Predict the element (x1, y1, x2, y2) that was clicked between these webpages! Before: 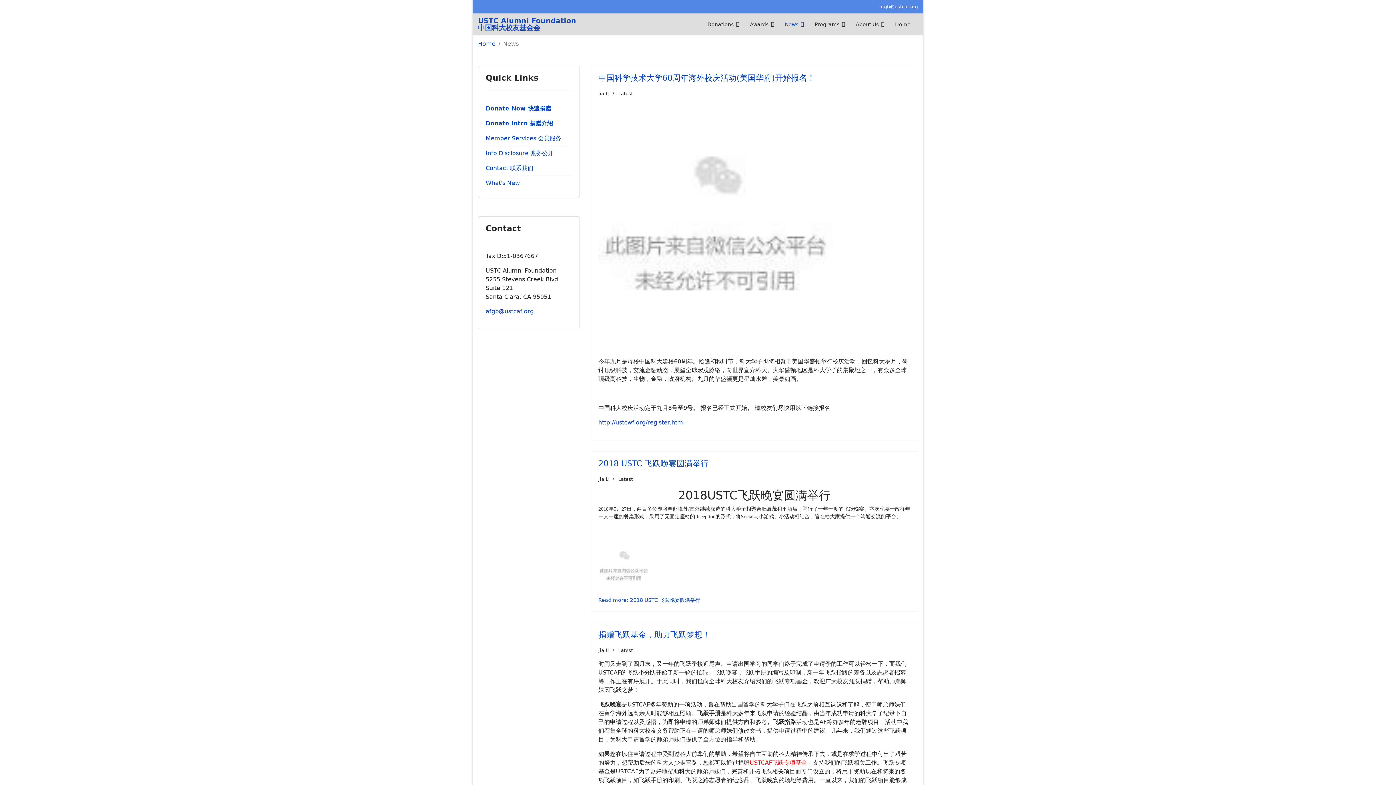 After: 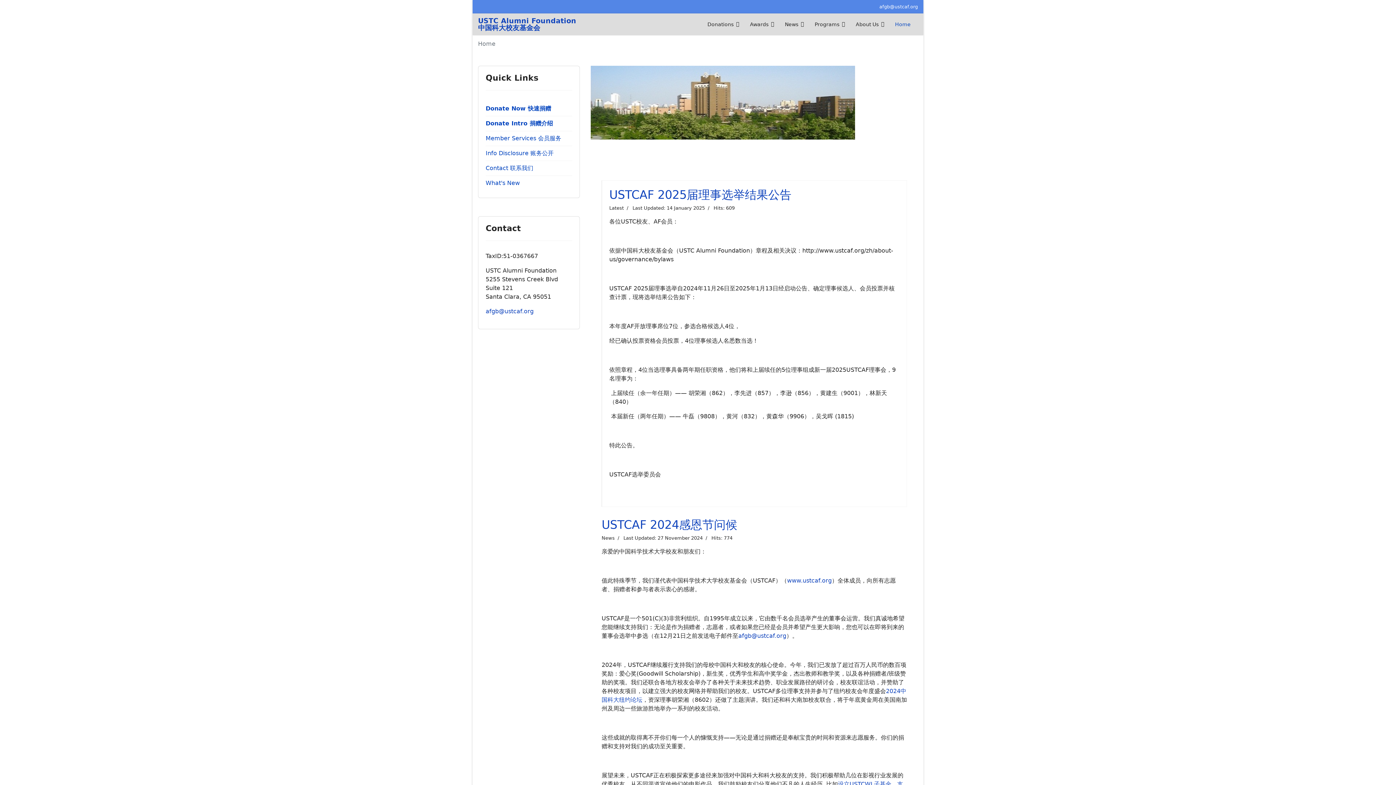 Action: label: Home bbox: (478, 40, 495, 47)